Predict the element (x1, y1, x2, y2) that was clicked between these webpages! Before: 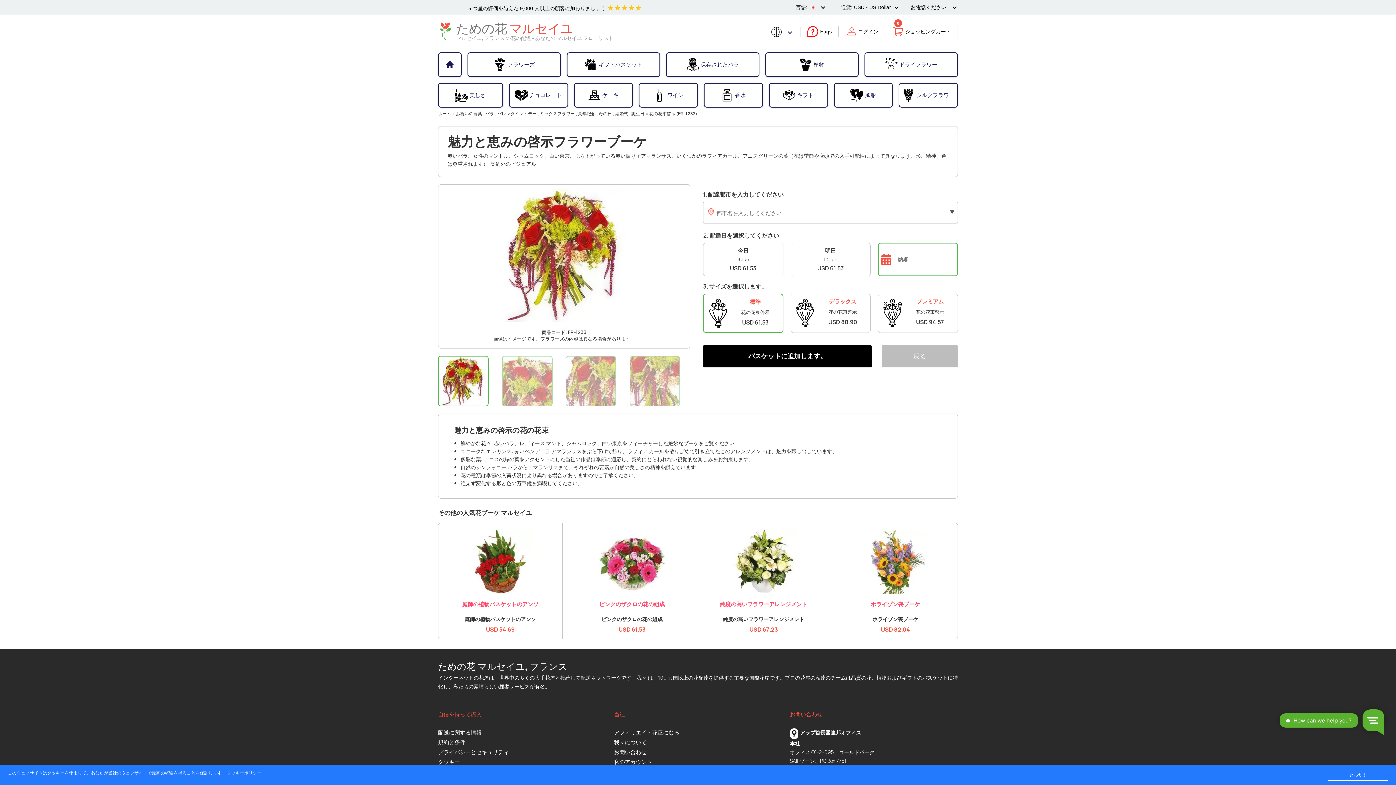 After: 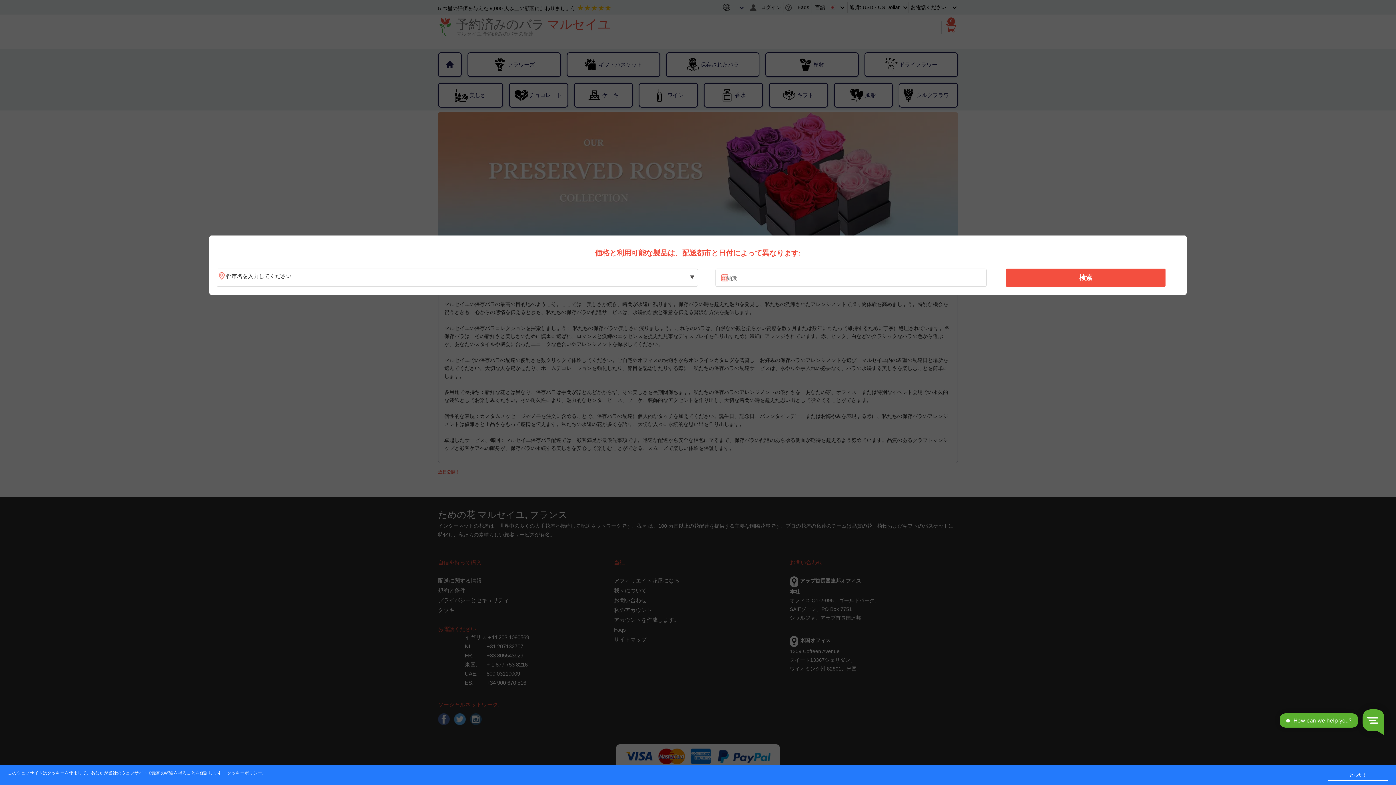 Action: bbox: (666, 54, 758, 75) label: 保存されたバラ